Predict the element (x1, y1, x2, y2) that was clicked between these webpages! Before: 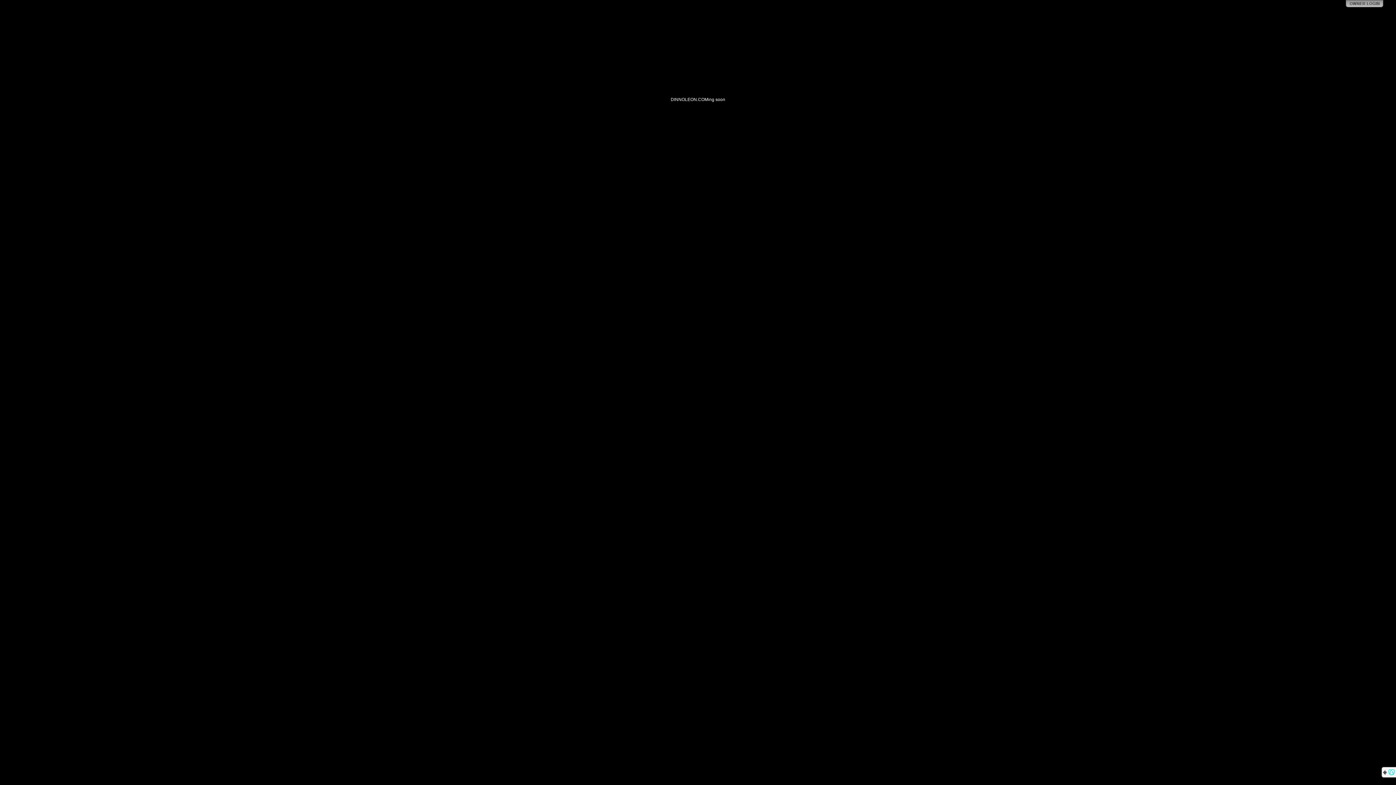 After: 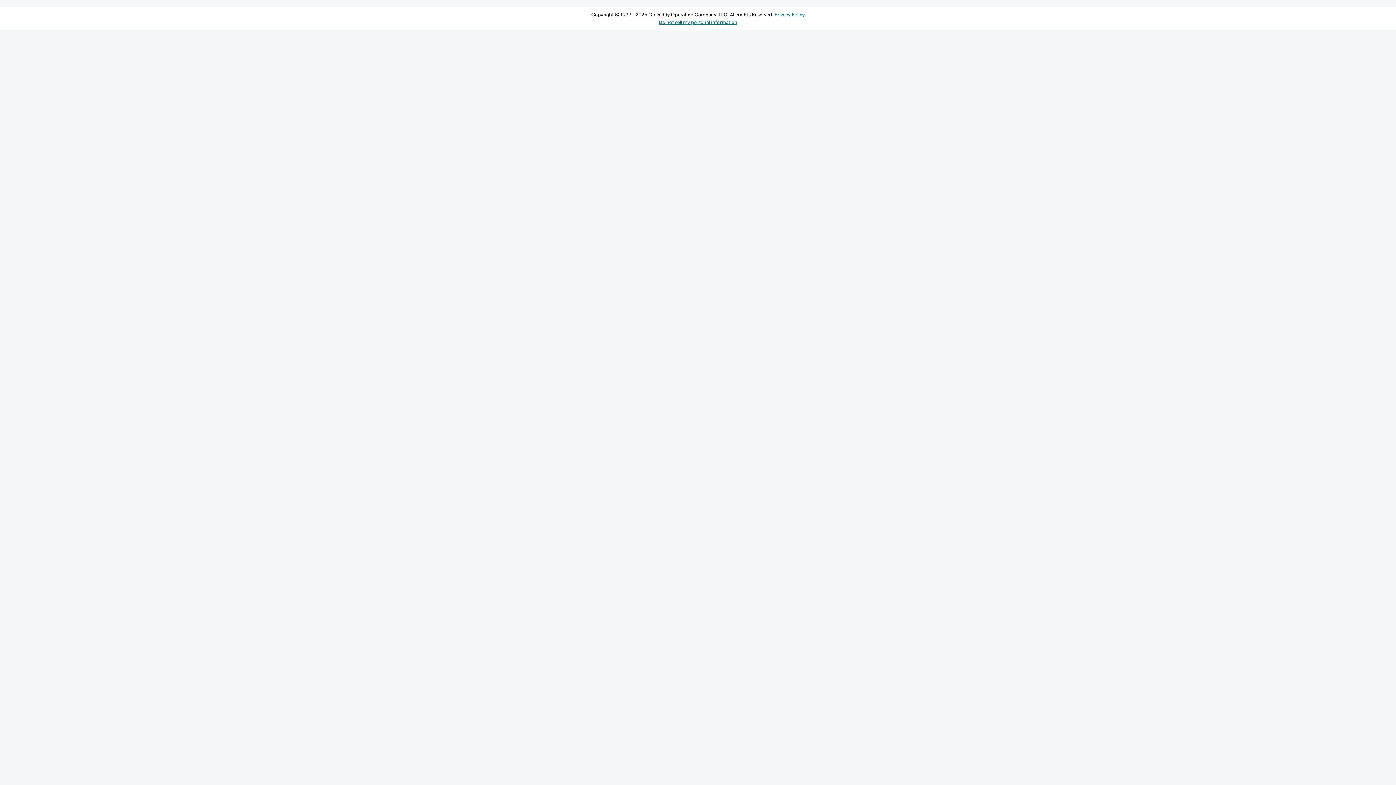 Action: bbox: (1346, 0, 1383, 7)